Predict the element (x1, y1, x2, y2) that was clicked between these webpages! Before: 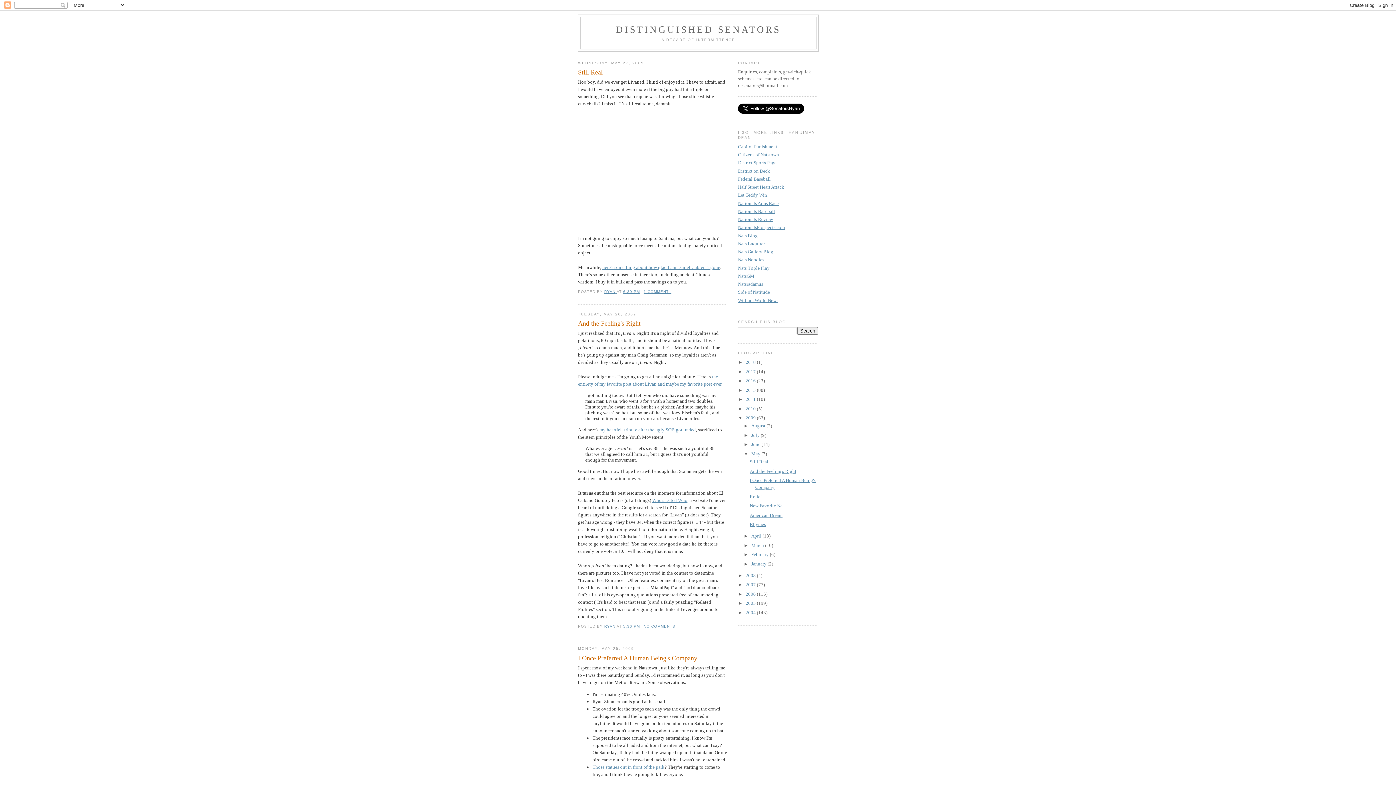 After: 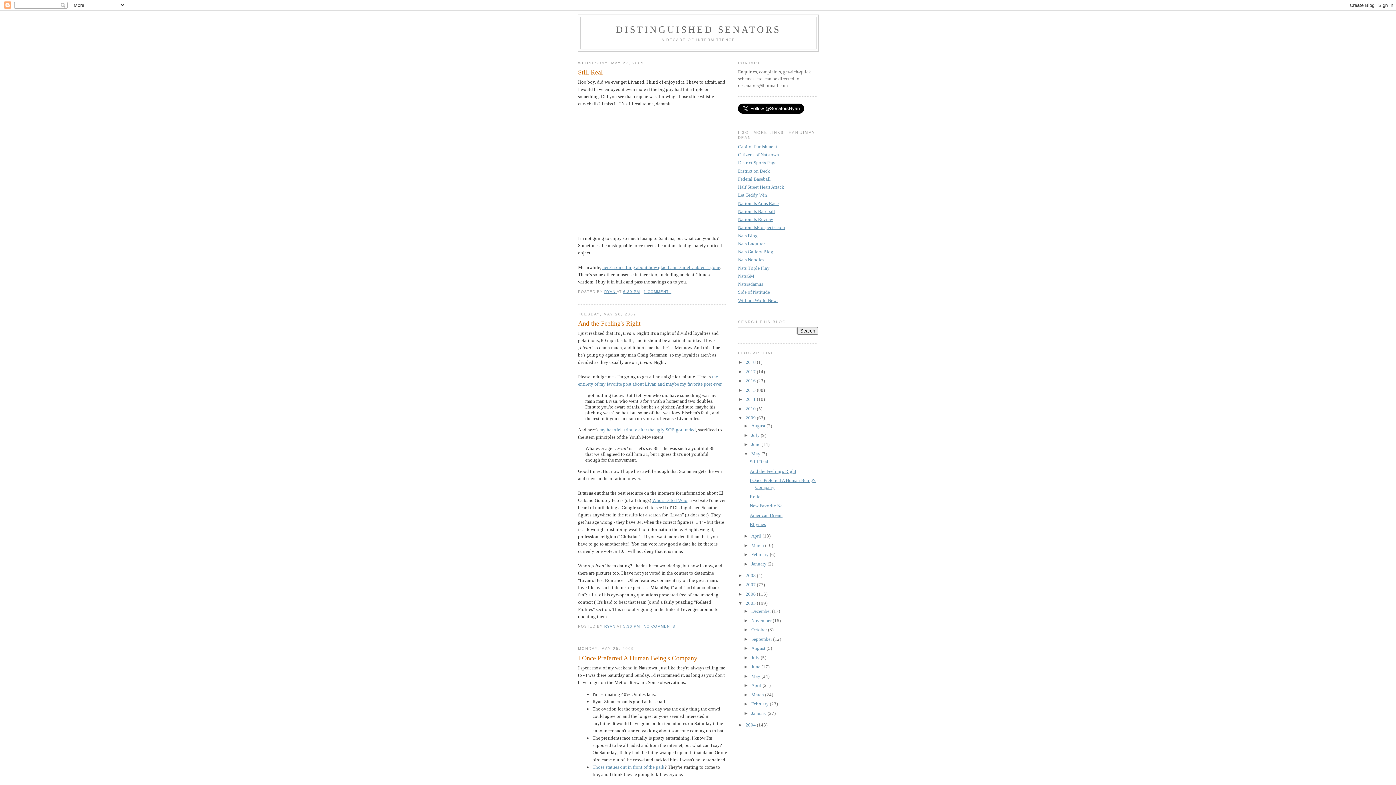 Action: bbox: (738, 600, 745, 606) label: ►  